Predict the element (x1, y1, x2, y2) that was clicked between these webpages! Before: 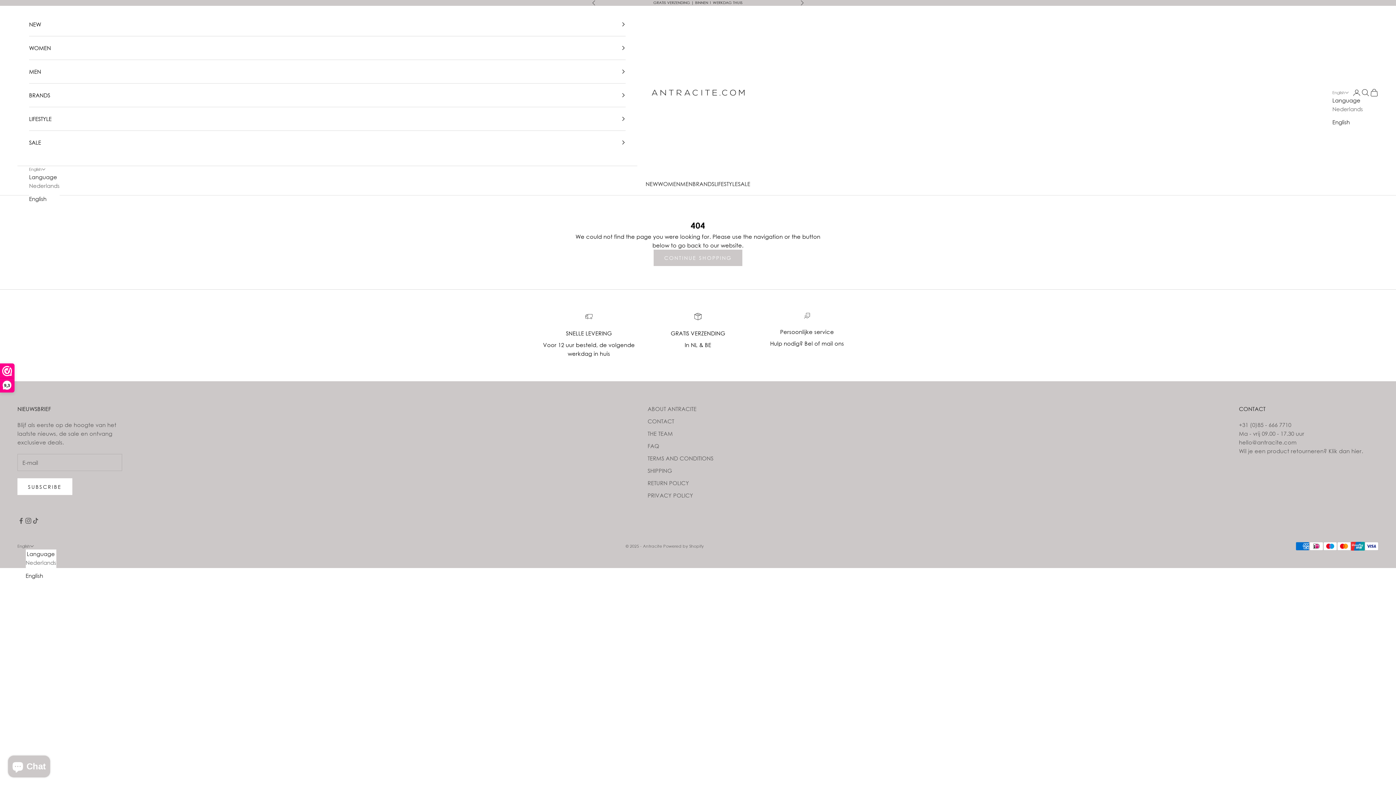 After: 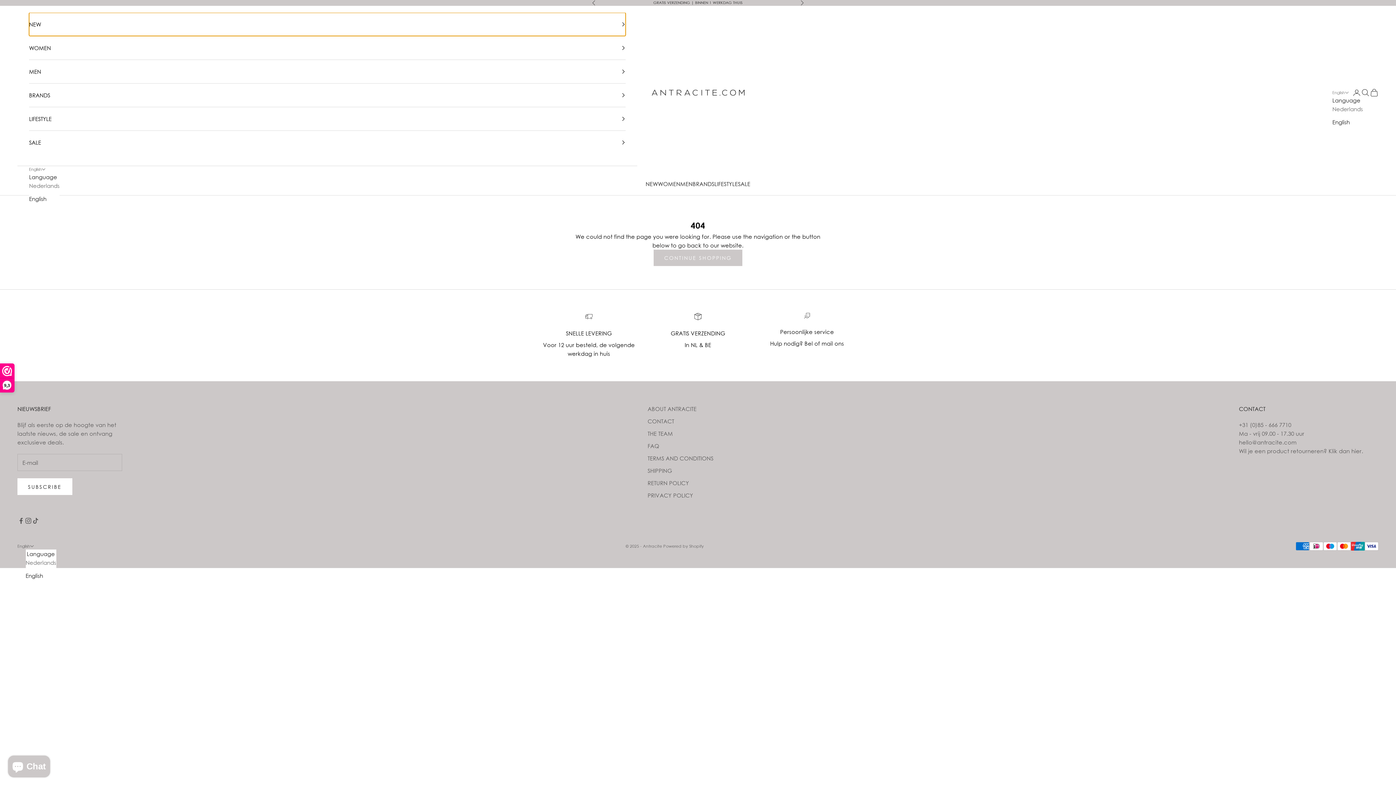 Action: label: NEW bbox: (29, 12, 625, 36)